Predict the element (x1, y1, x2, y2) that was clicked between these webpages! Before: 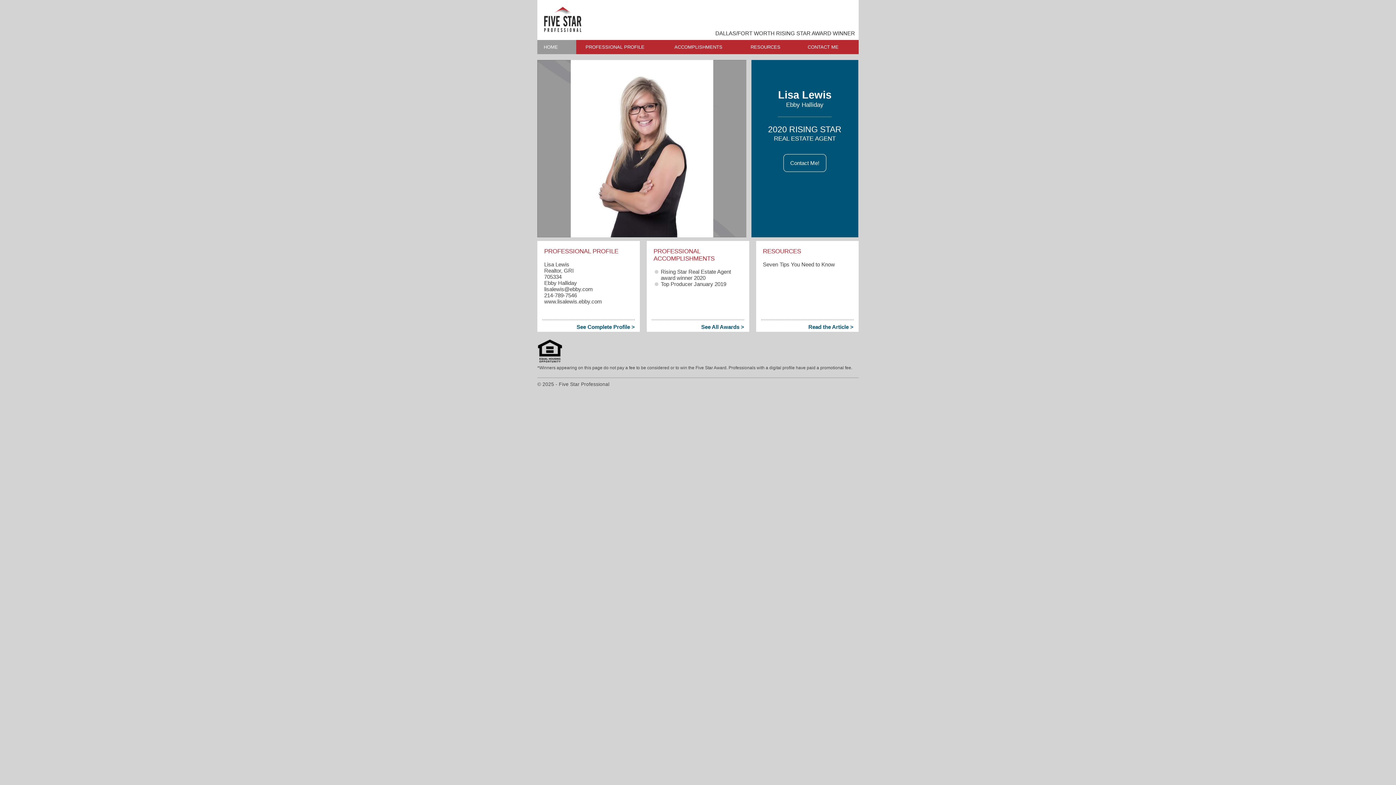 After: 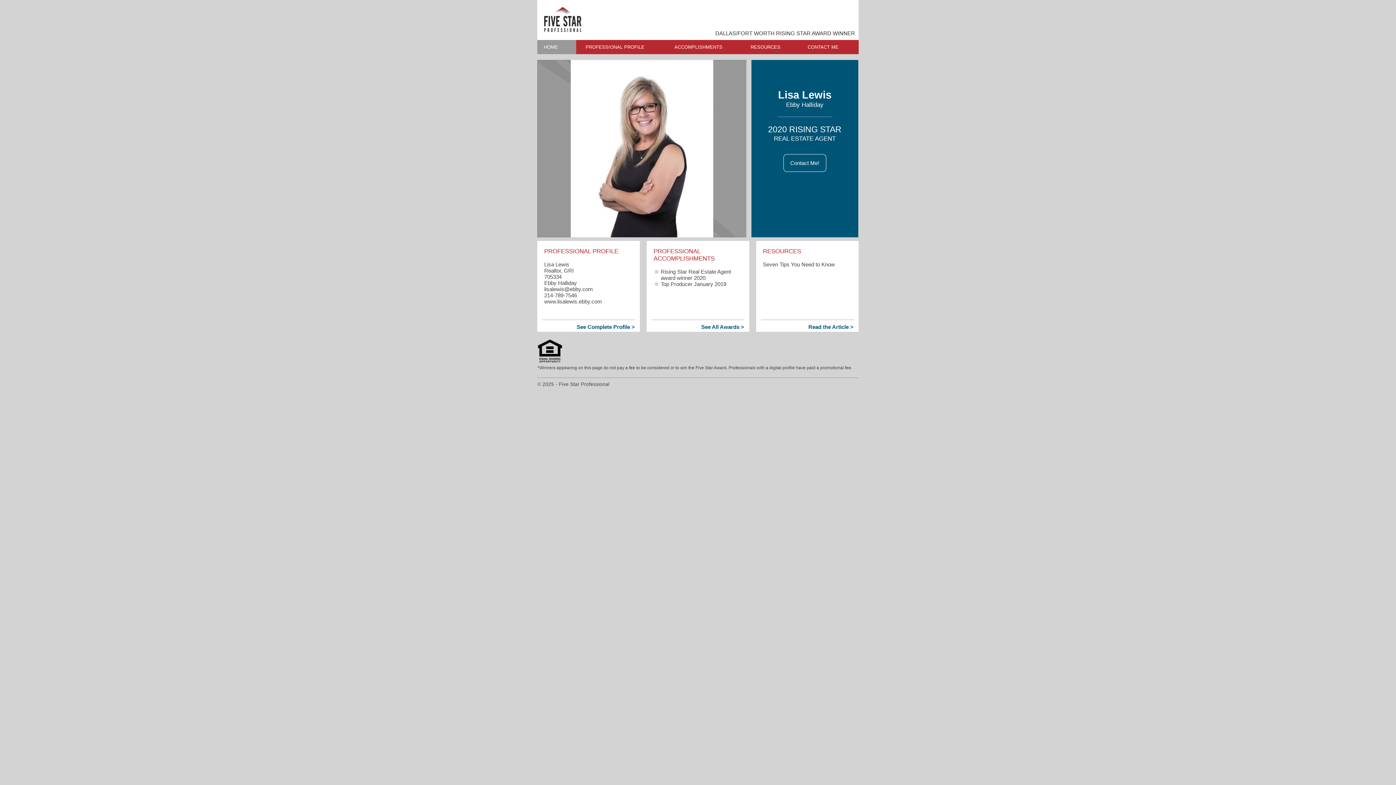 Action: bbox: (544, 286, 593, 292) label: lisalewis​@ebby.com